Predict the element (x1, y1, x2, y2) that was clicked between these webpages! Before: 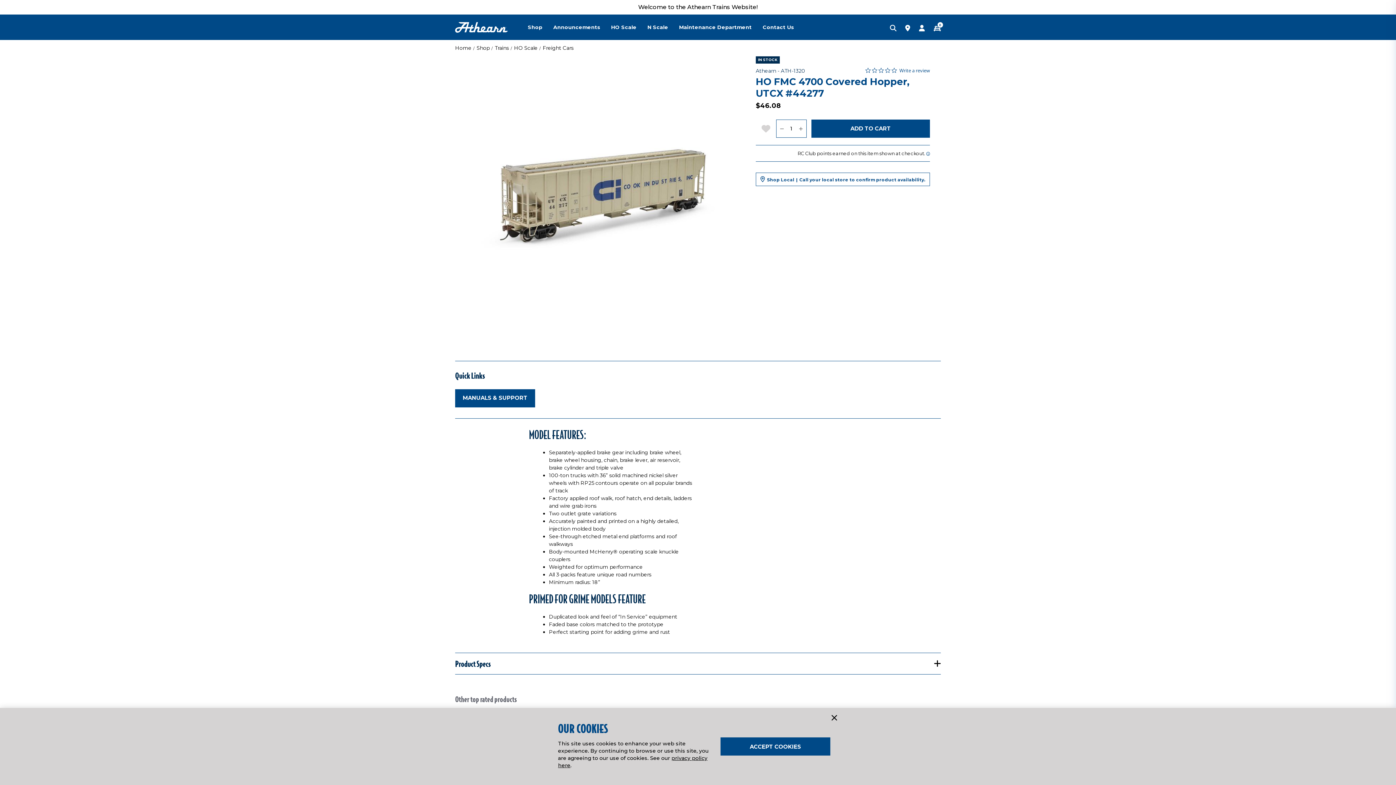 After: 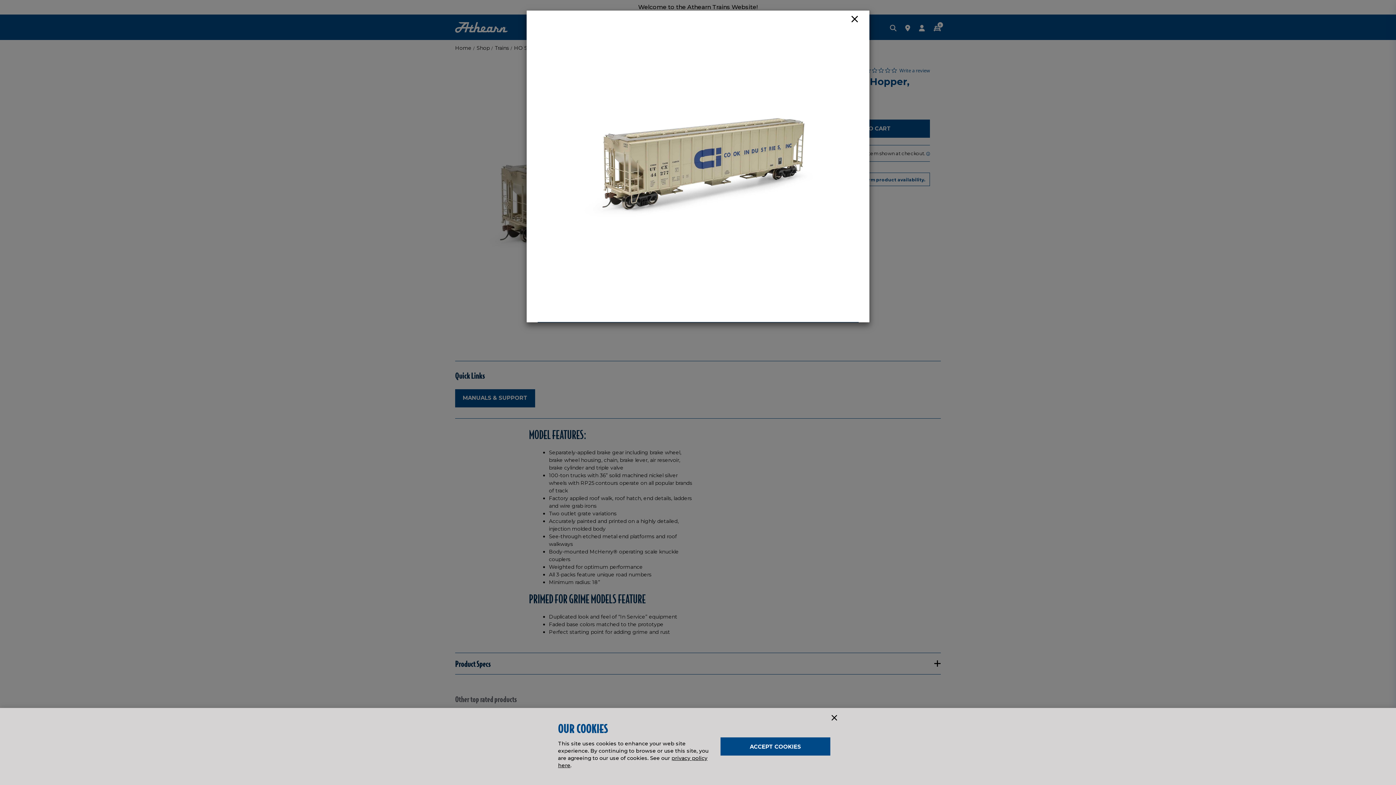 Action: bbox: (455, 56, 739, 340)